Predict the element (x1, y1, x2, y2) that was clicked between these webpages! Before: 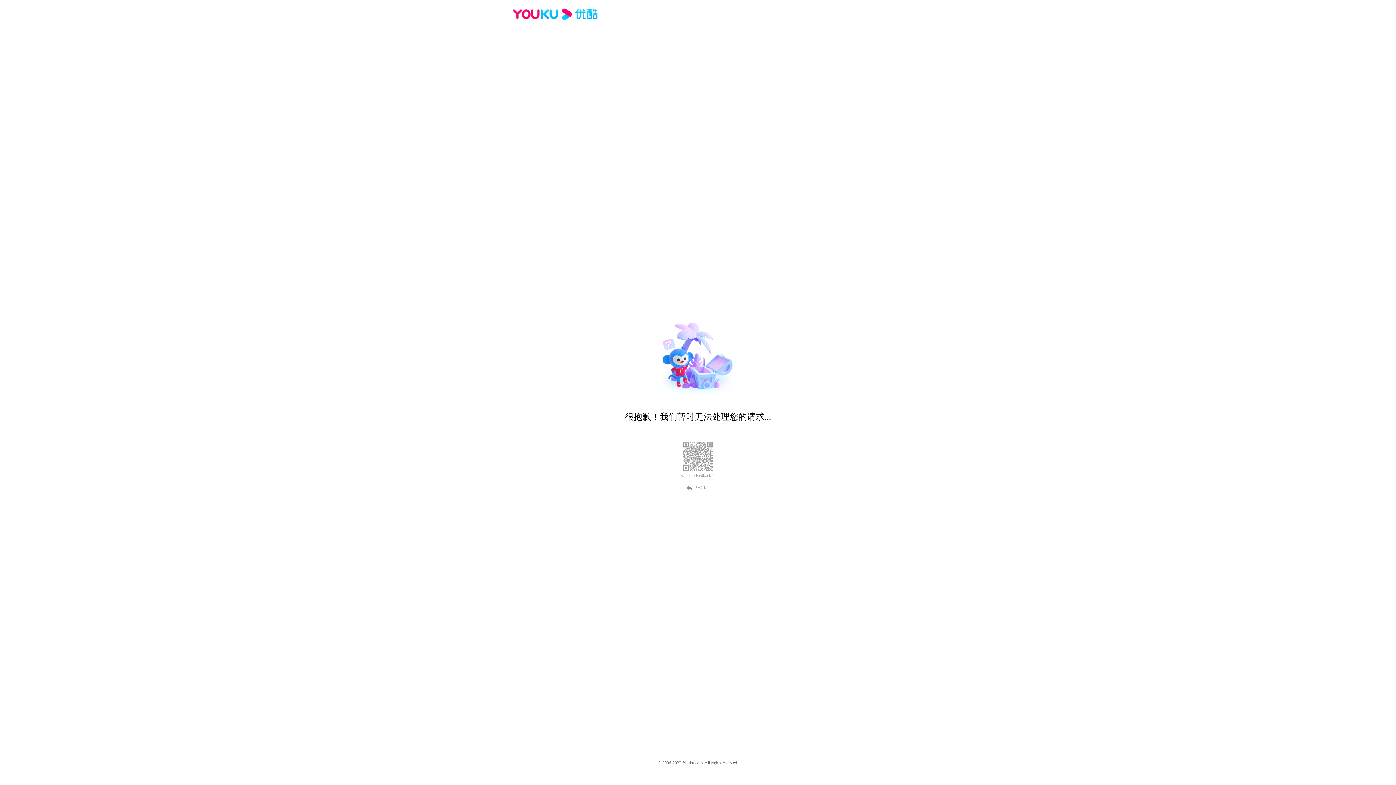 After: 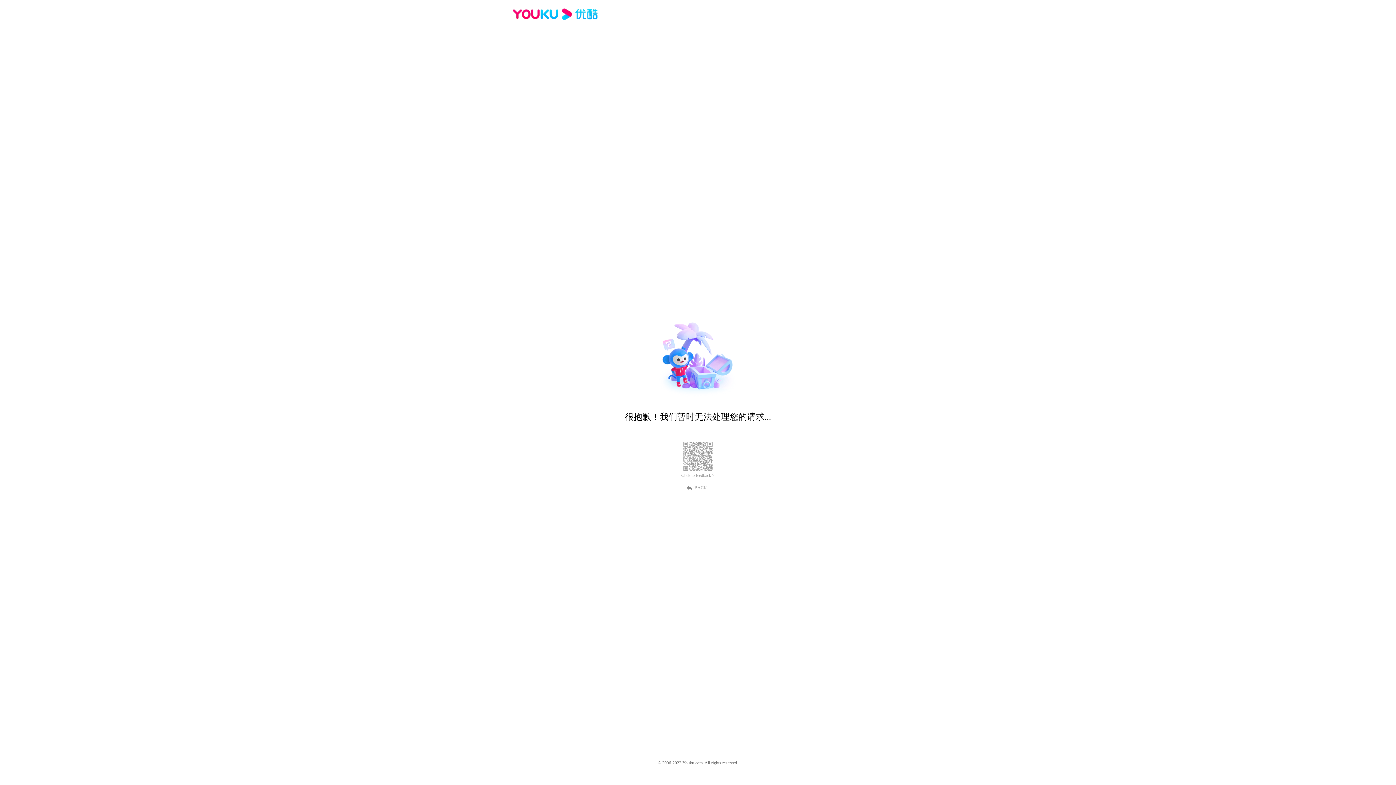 Action: bbox: (512, 16, 600, 25)